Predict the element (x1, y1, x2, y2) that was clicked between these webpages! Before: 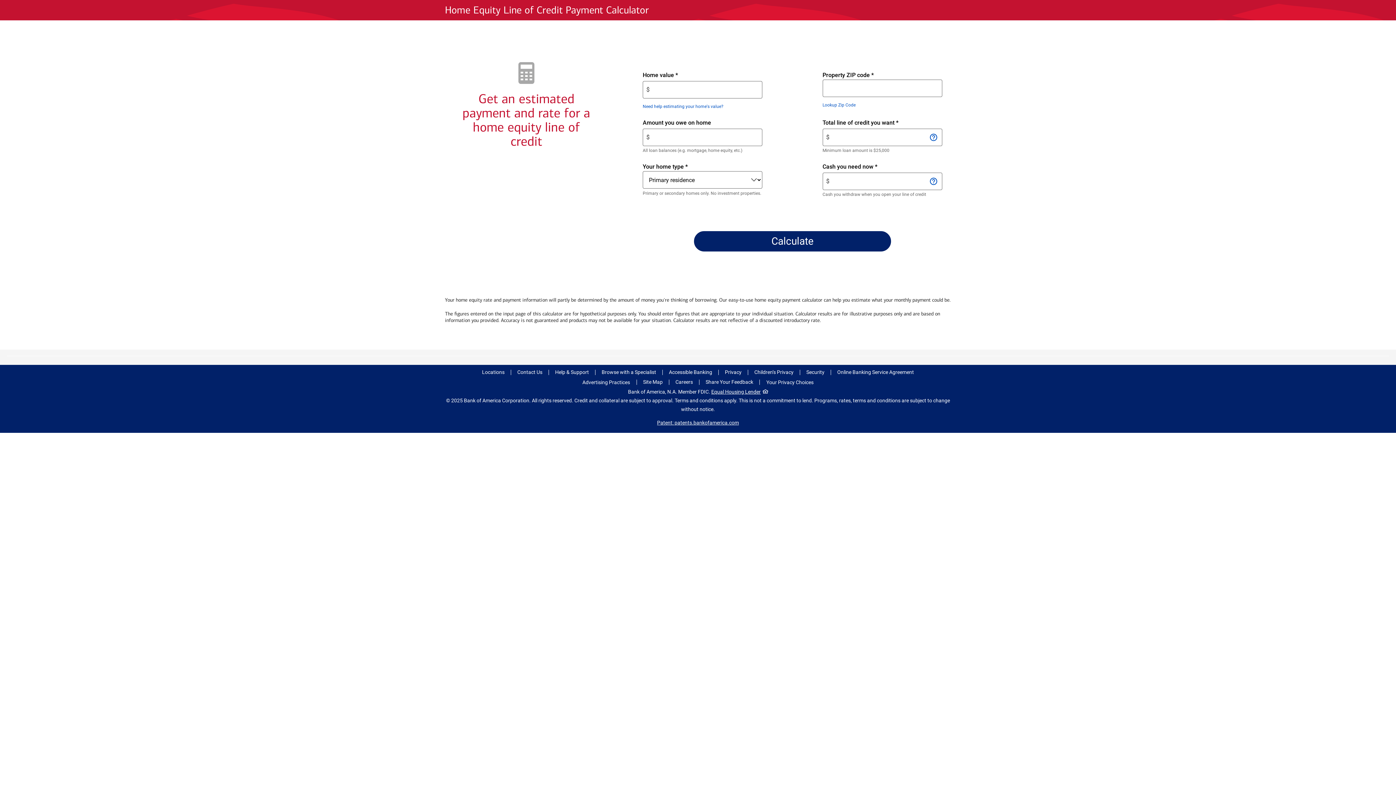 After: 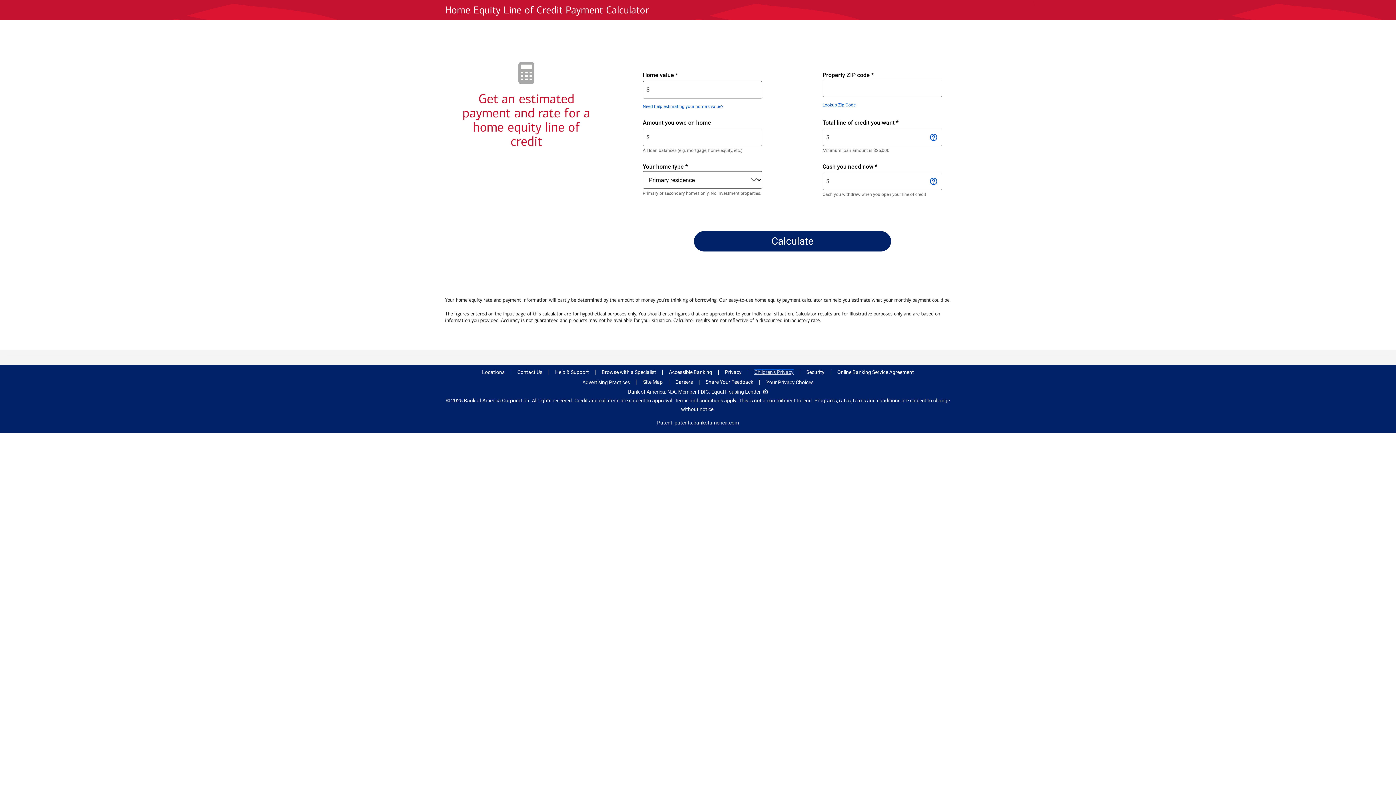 Action: label: Children’s Privacy bbox: (754, 369, 793, 374)